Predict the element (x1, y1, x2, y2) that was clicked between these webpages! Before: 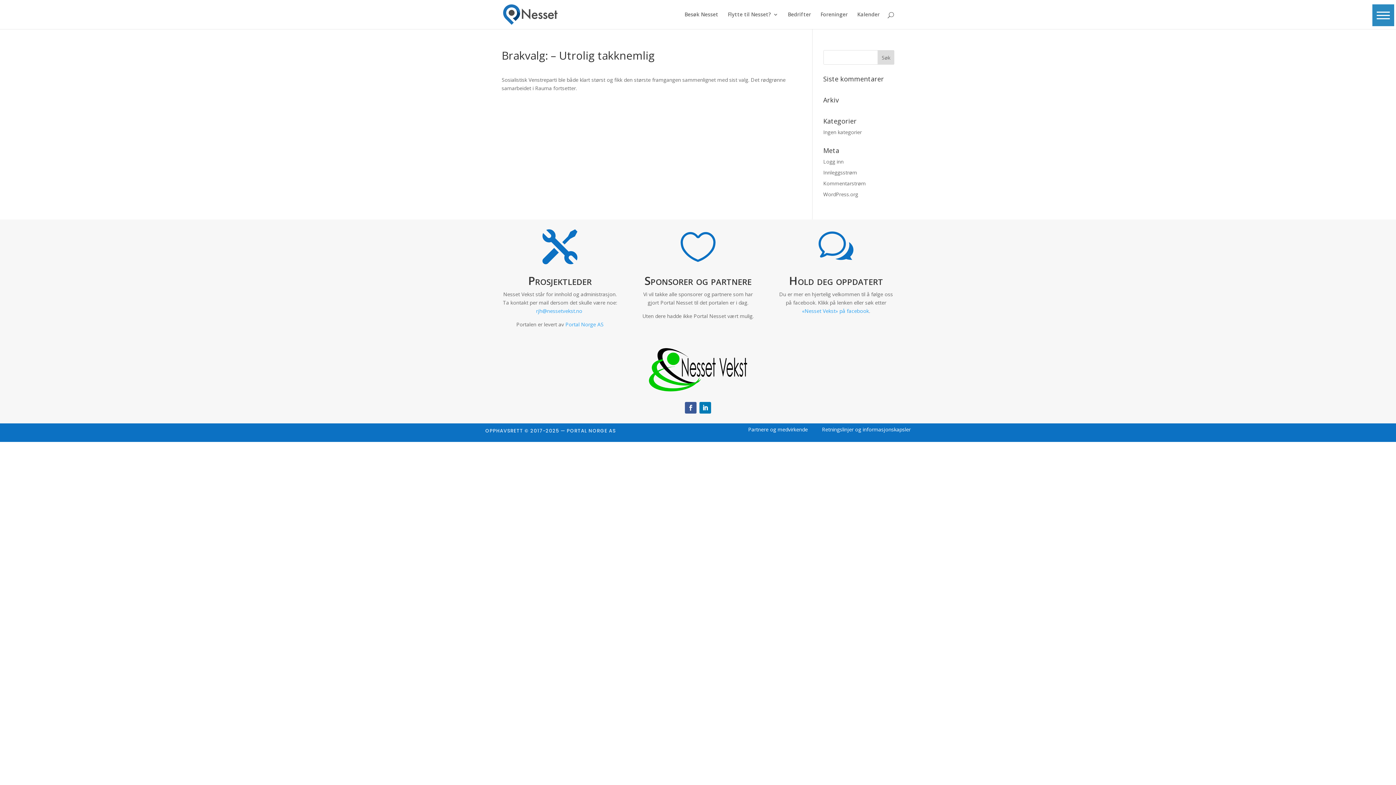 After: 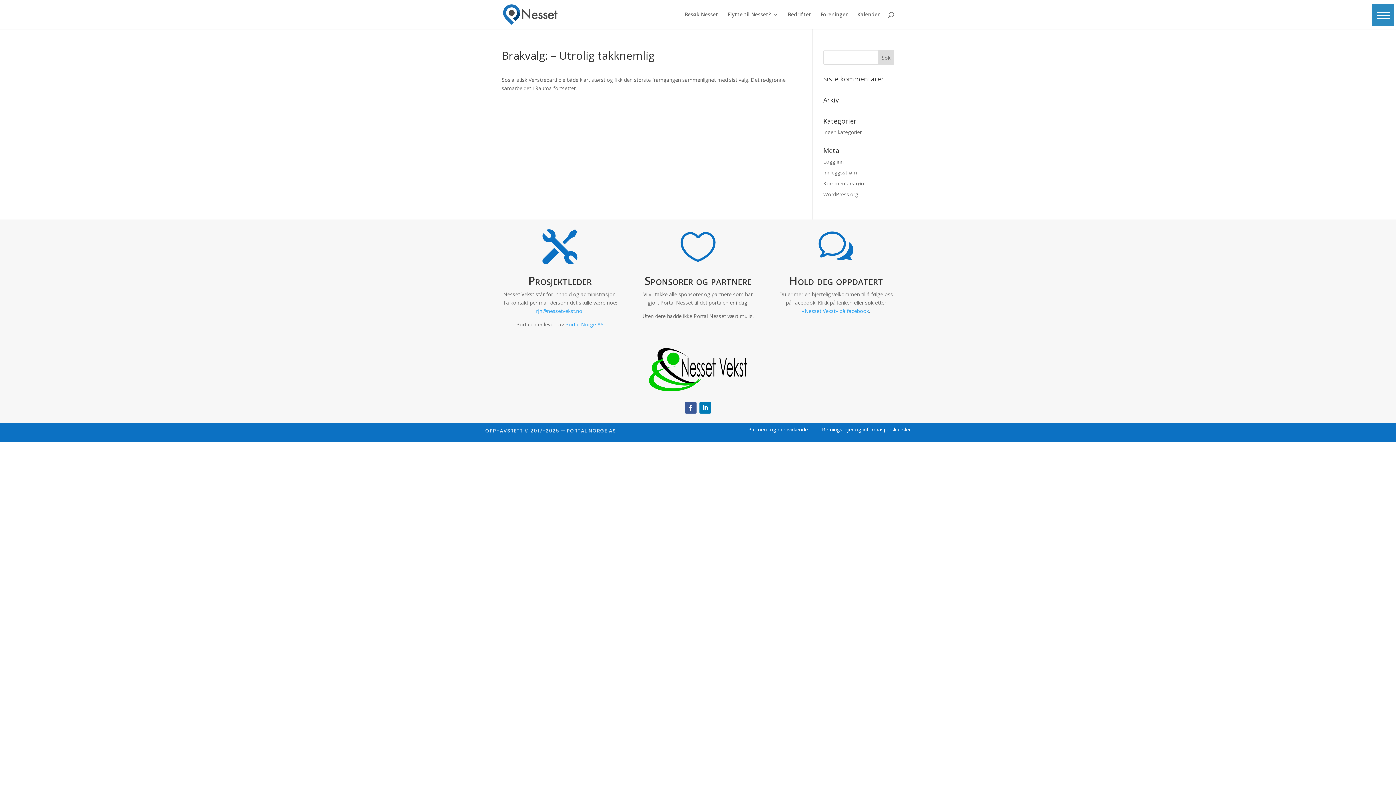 Action: bbox: (649, 386, 747, 393)